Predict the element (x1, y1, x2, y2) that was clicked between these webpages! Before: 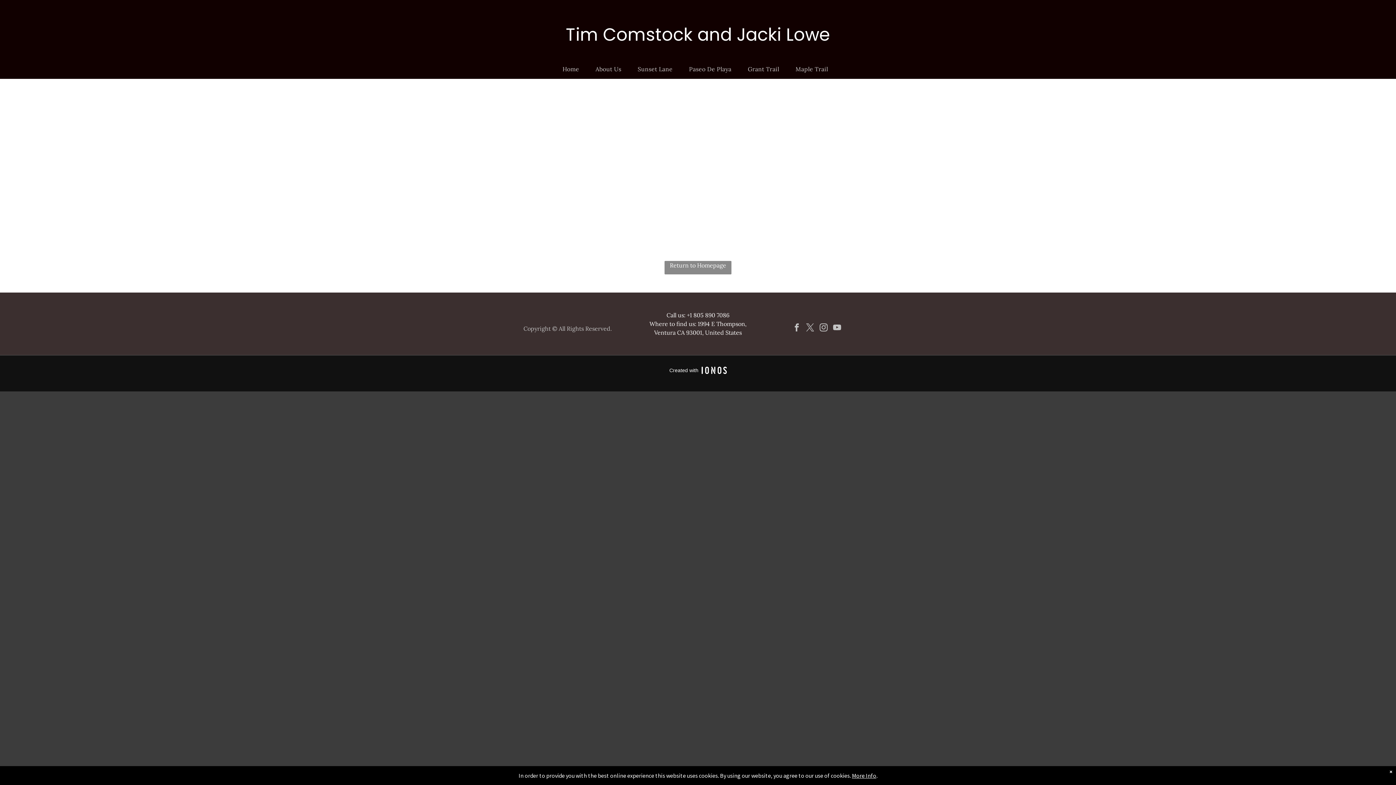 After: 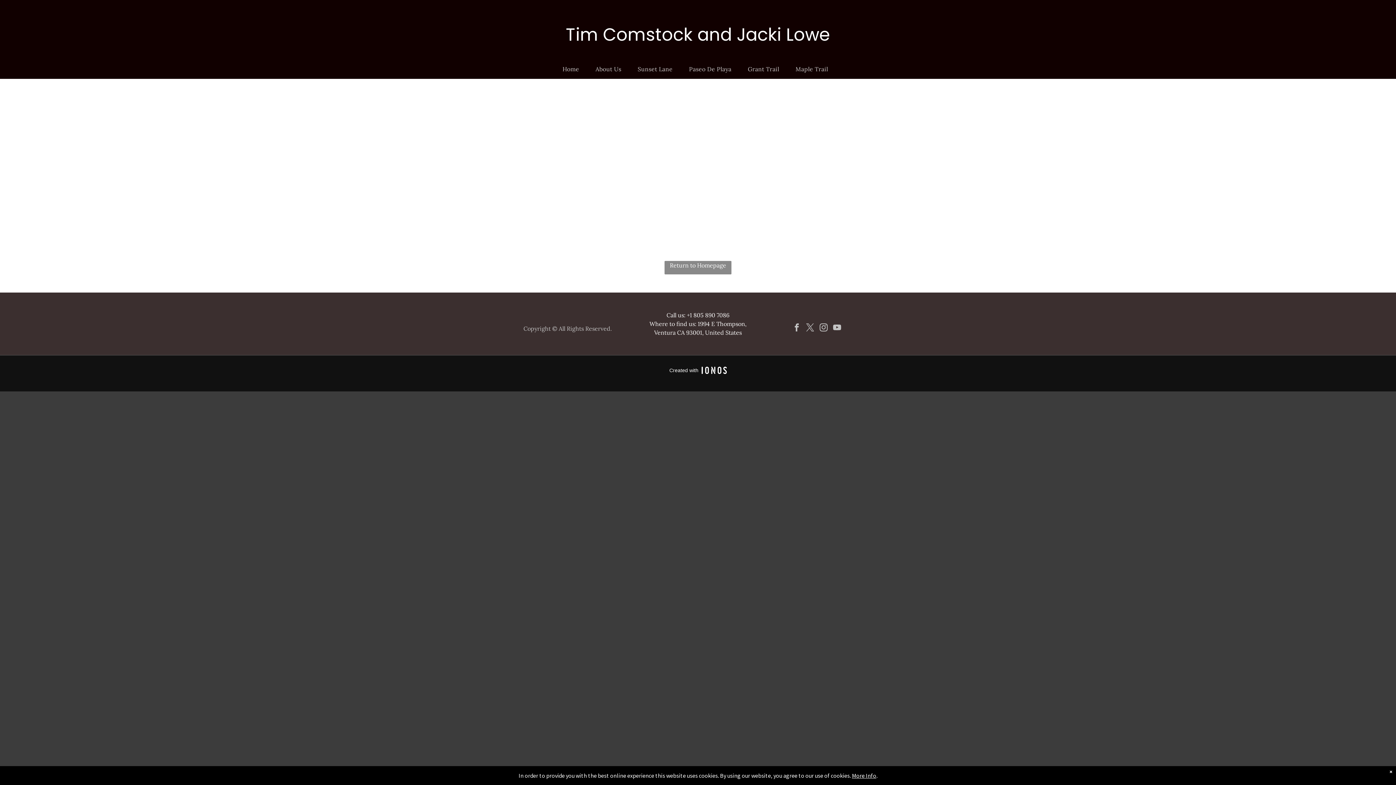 Action: label: facebook bbox: (790, 321, 802, 335)